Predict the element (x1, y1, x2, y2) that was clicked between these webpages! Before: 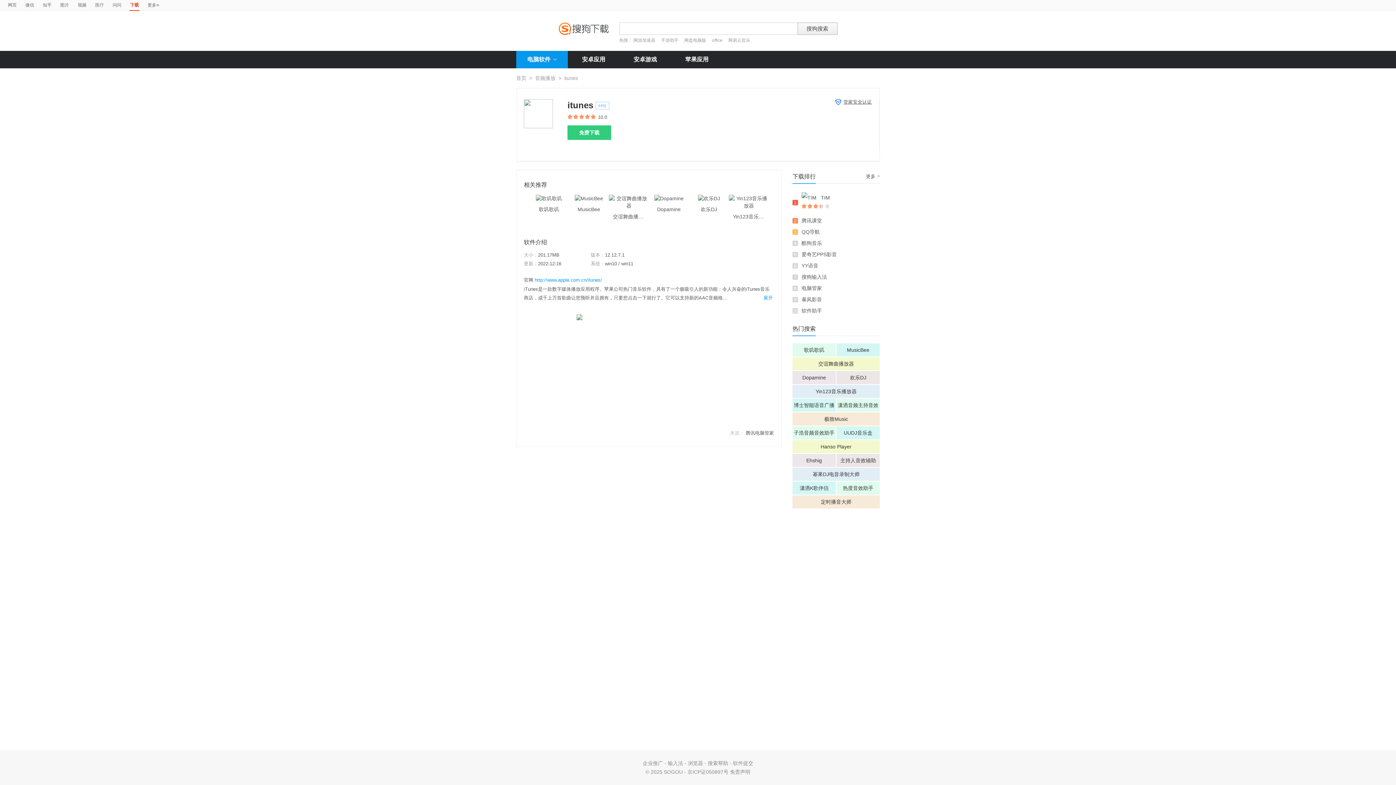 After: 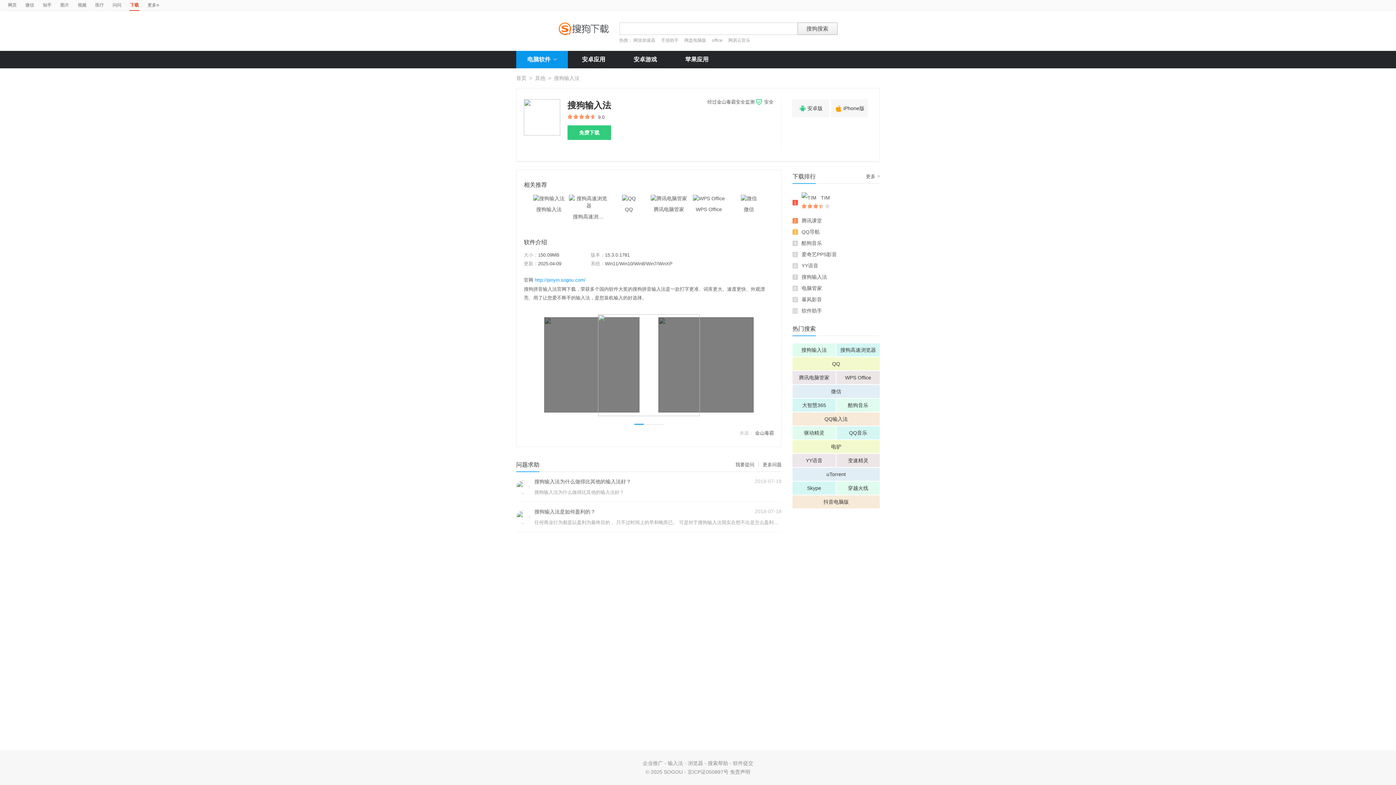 Action: label: 搜狗输入法 bbox: (801, 274, 827, 280)